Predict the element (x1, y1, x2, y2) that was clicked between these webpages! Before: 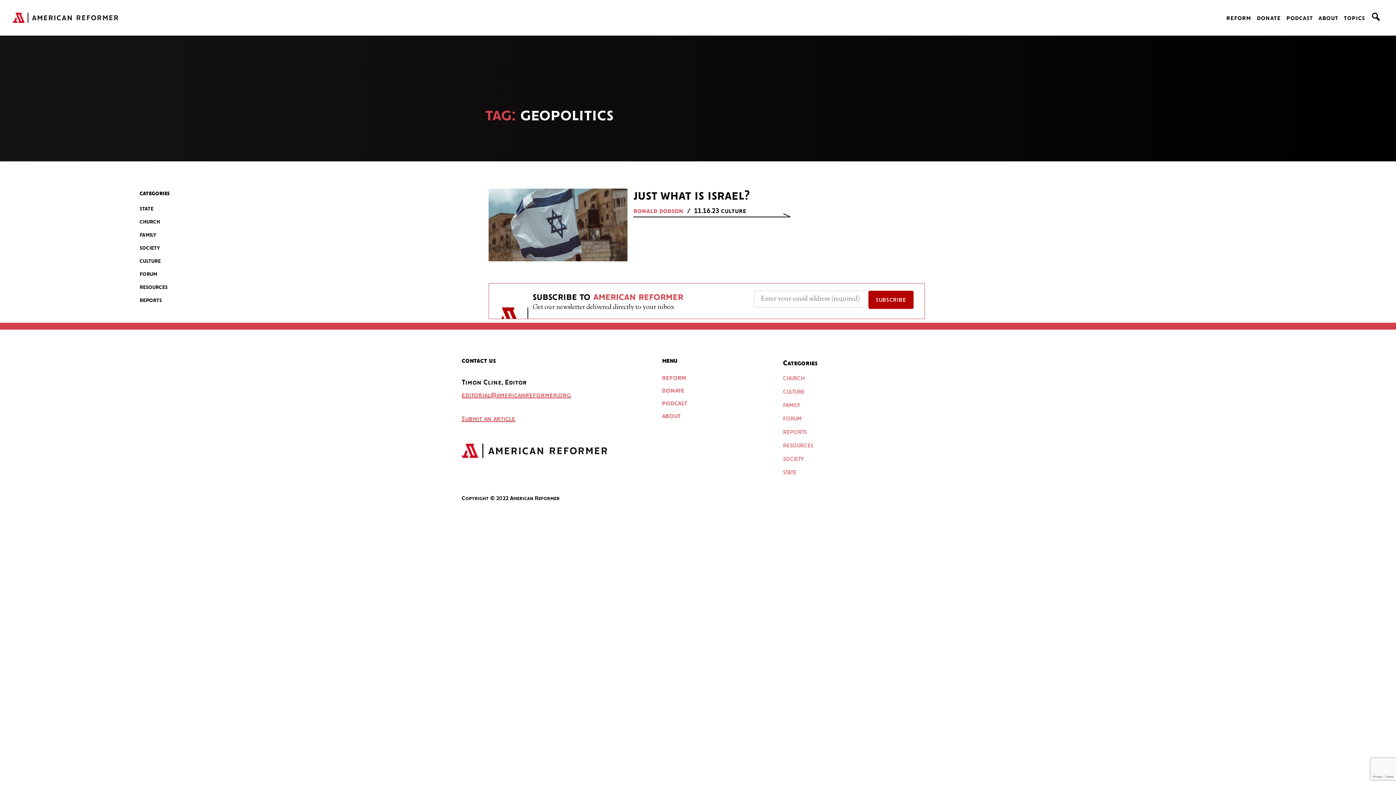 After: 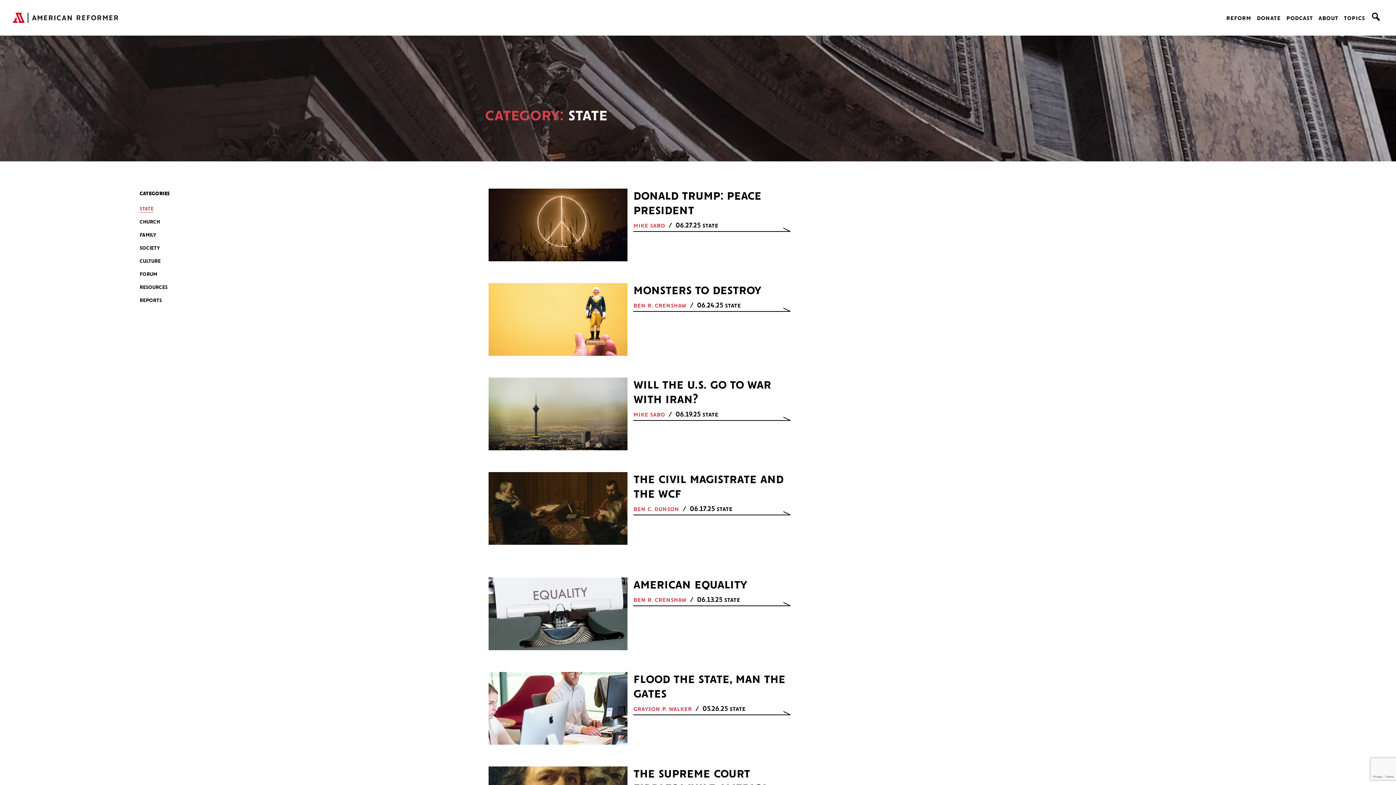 Action: label: STATE bbox: (783, 470, 796, 476)